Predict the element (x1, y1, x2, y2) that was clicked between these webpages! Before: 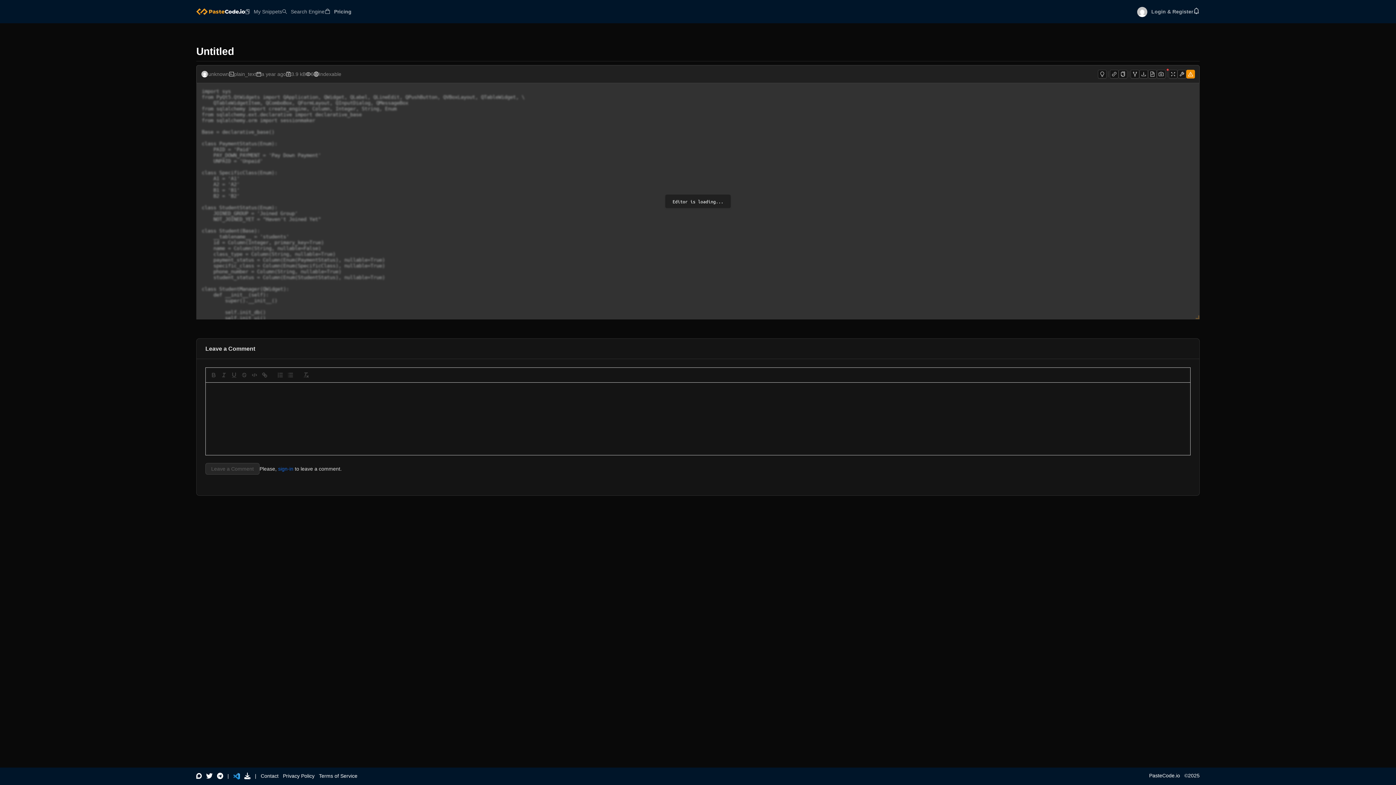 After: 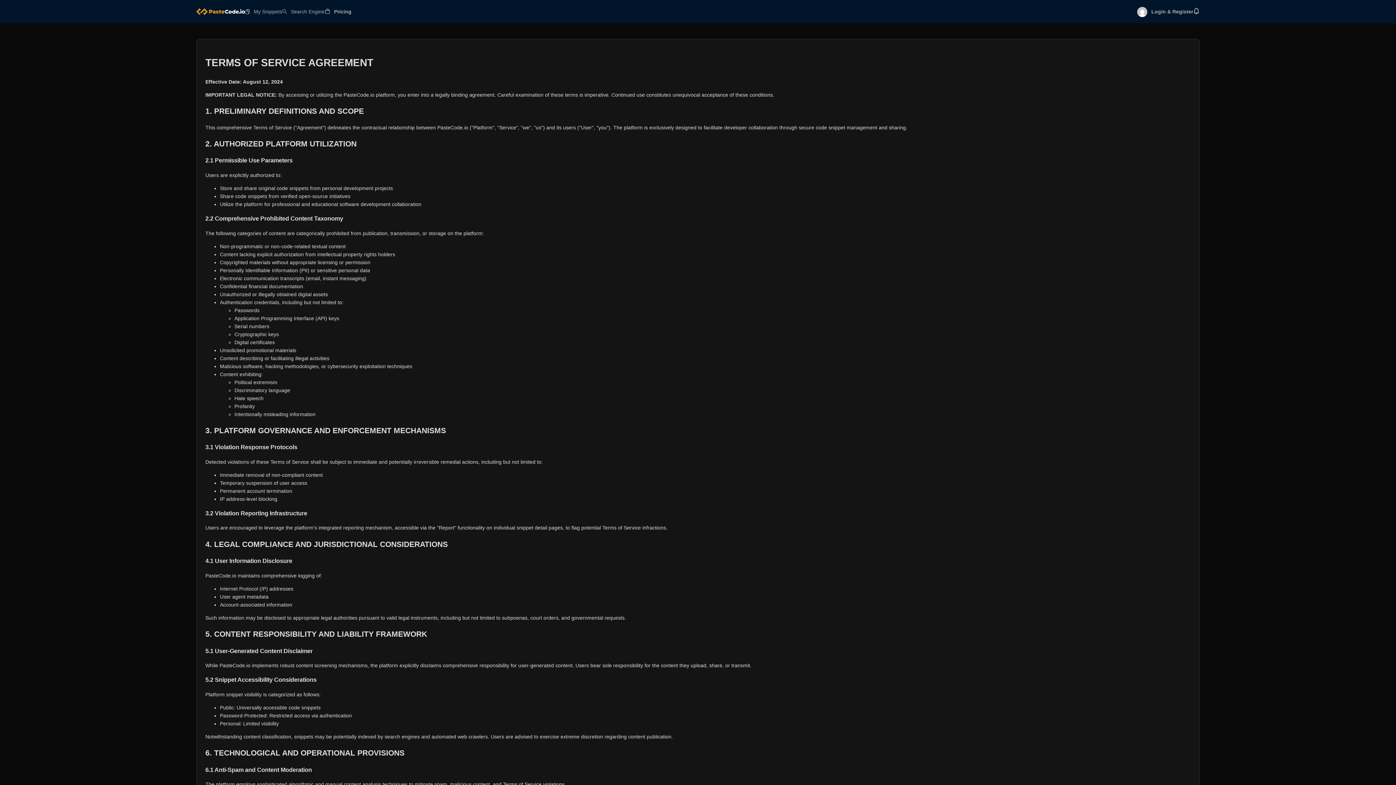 Action: bbox: (319, 773, 357, 779) label: Terms of Service